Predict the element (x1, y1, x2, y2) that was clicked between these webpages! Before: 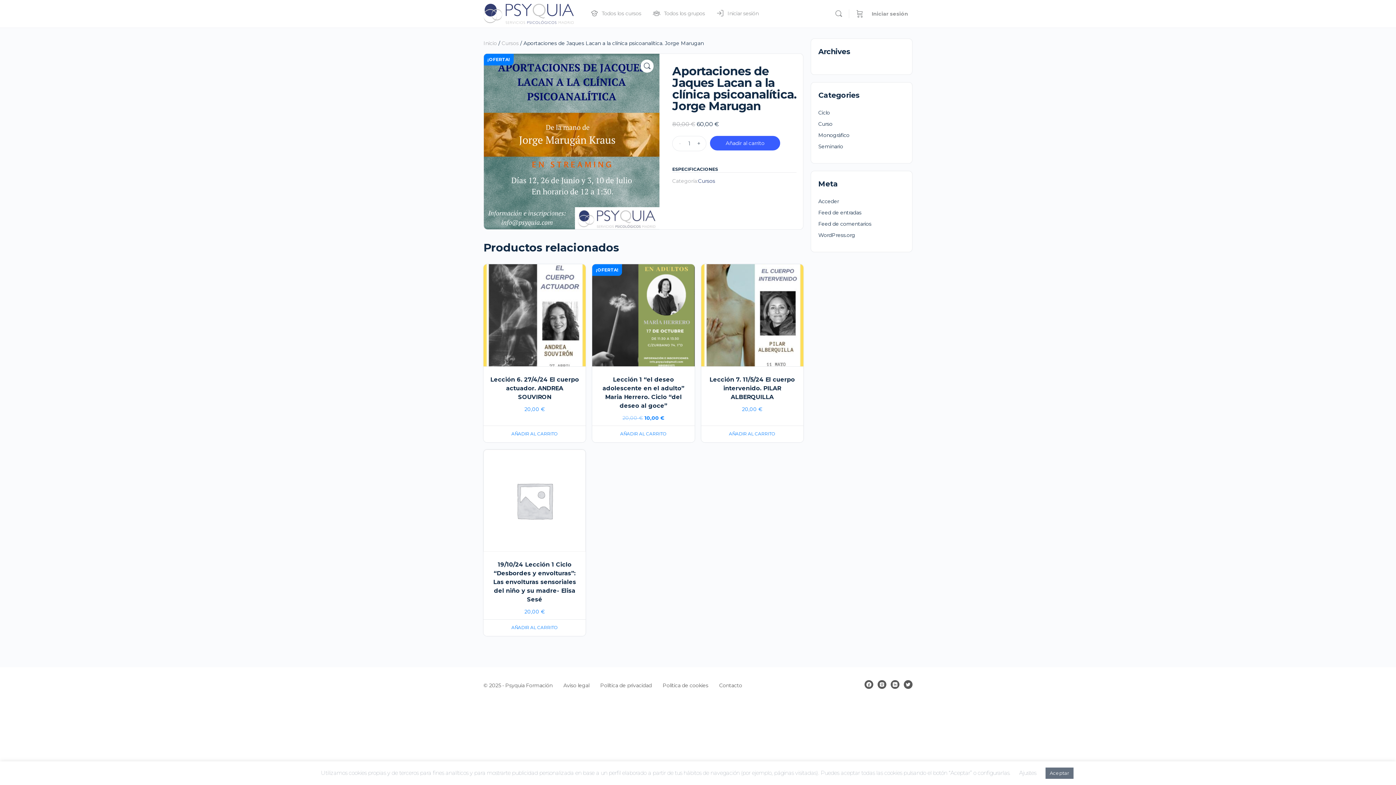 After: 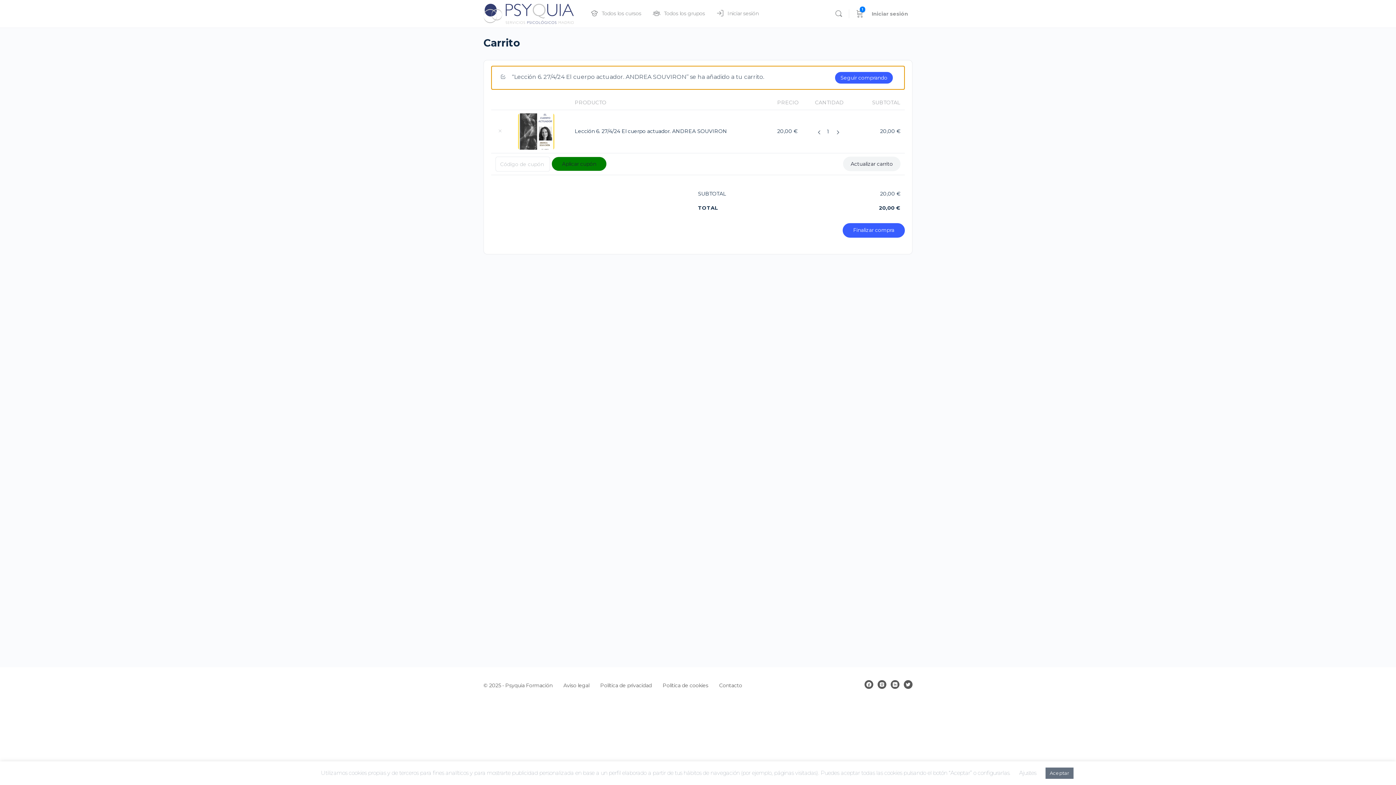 Action: bbox: (483, 425, 585, 442) label: Añadir al carrito: “Lección 6. 27/4/24 El cuerpo actuador. ANDREA SOUVIRON”